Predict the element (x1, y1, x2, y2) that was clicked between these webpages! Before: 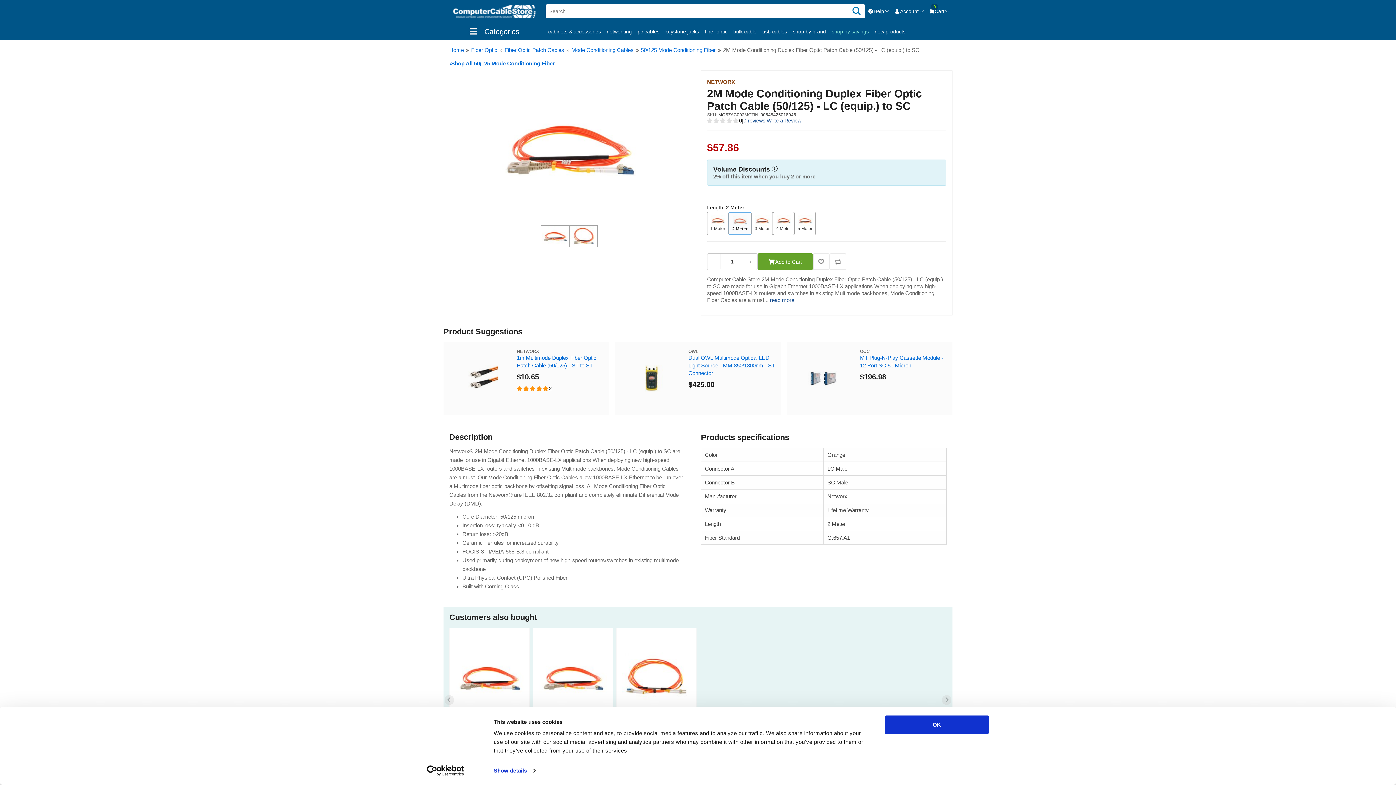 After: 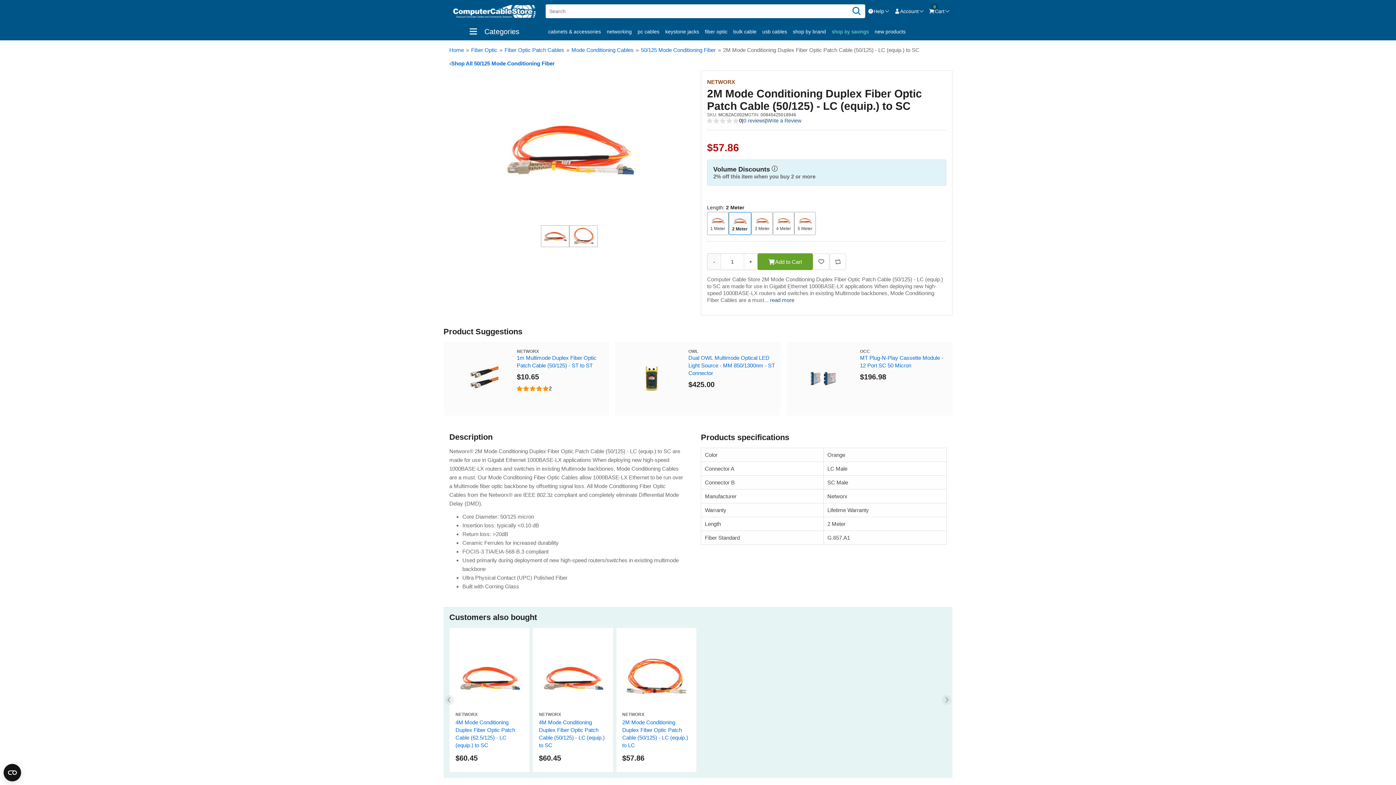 Action: label: Decrease Quantity bbox: (707, 253, 720, 269)